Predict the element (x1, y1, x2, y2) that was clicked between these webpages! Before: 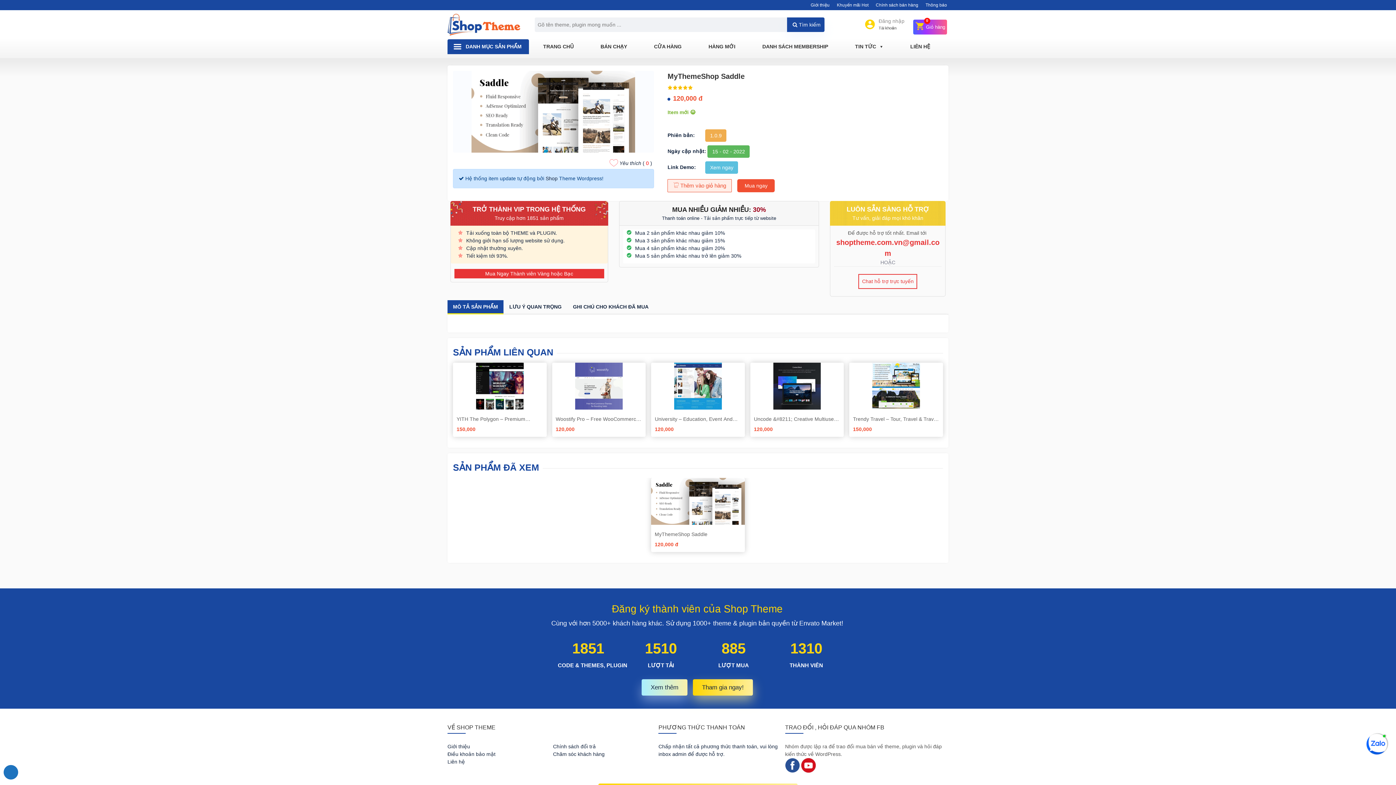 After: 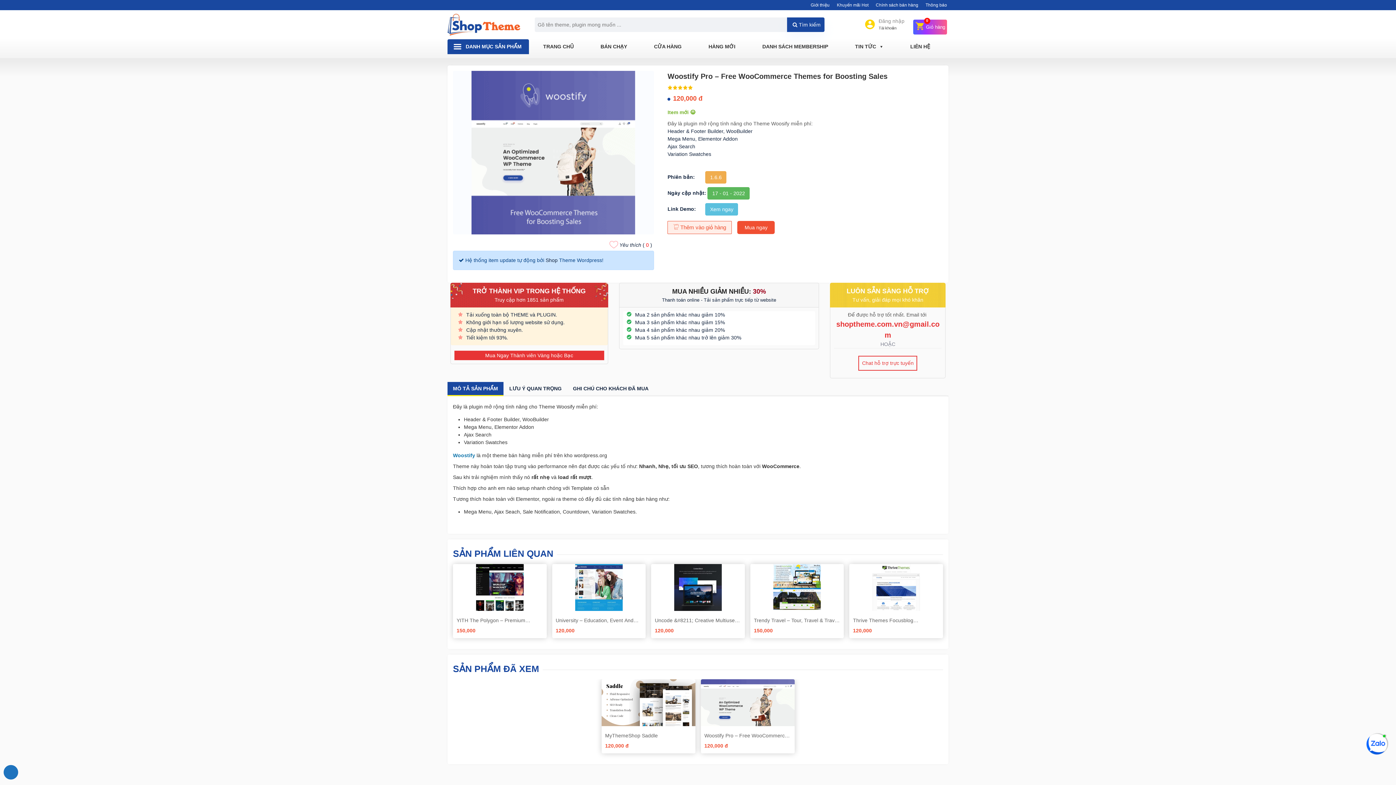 Action: bbox: (555, 413, 642, 422) label: Woostify Pro – Free WooCommerce Themes For Boosting Sales